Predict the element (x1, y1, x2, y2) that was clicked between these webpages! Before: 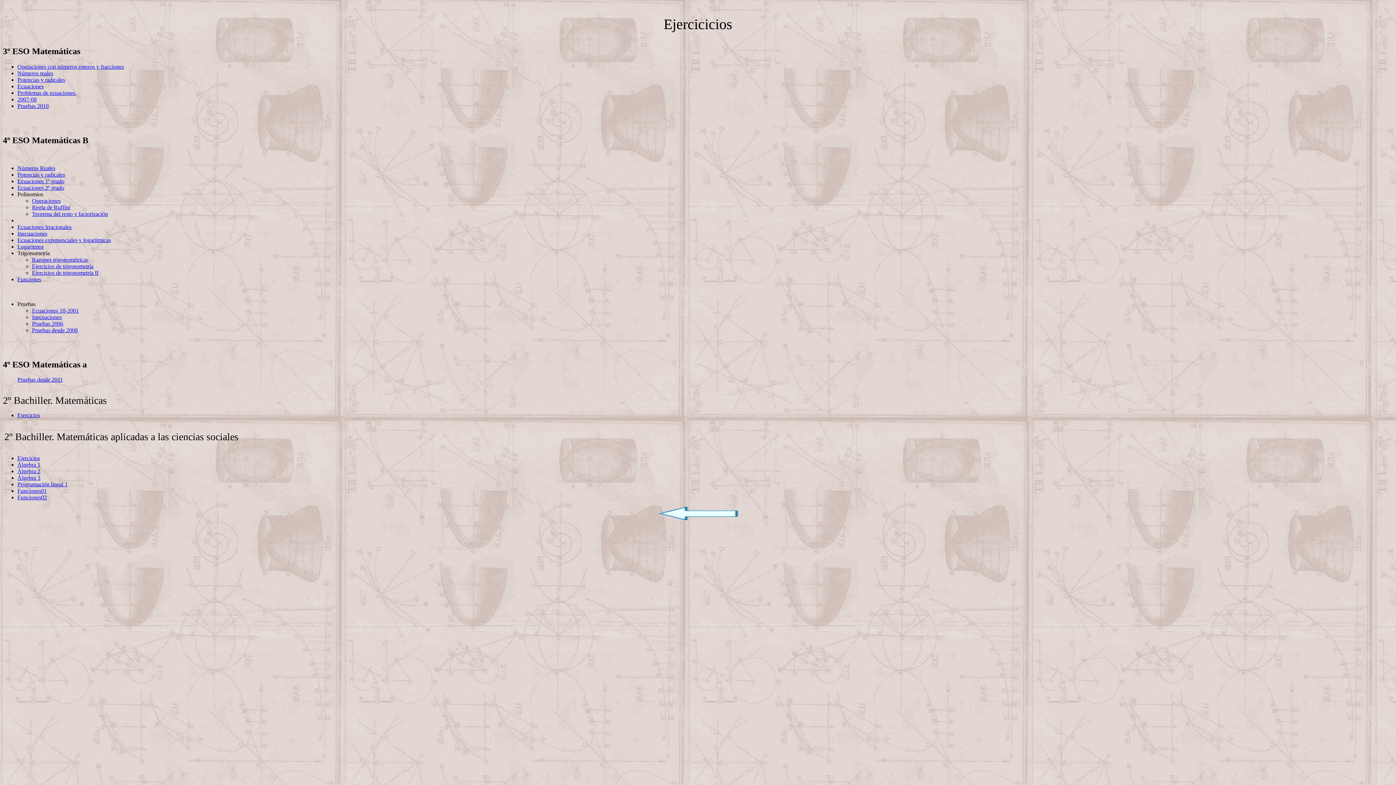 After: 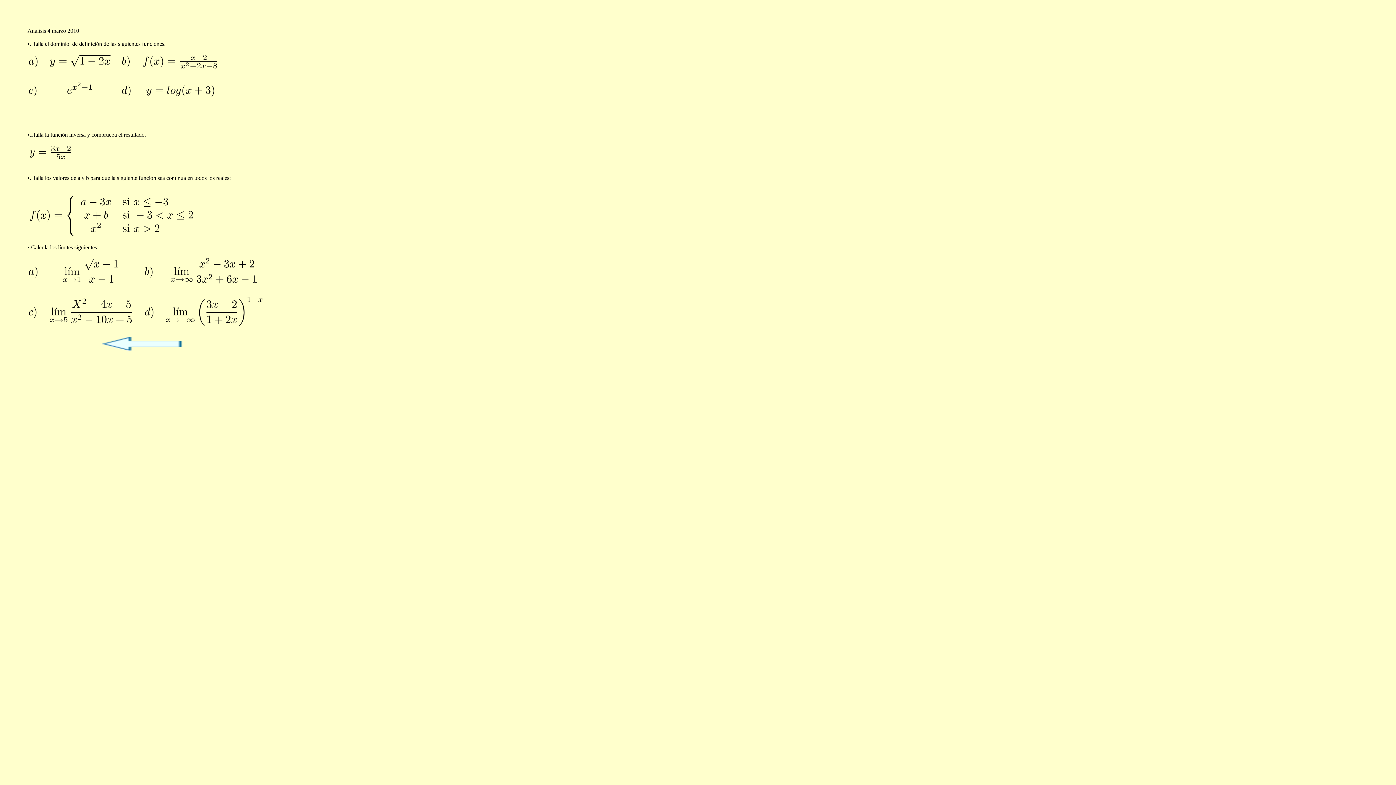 Action: bbox: (17, 488, 46, 494) label: Funciones01